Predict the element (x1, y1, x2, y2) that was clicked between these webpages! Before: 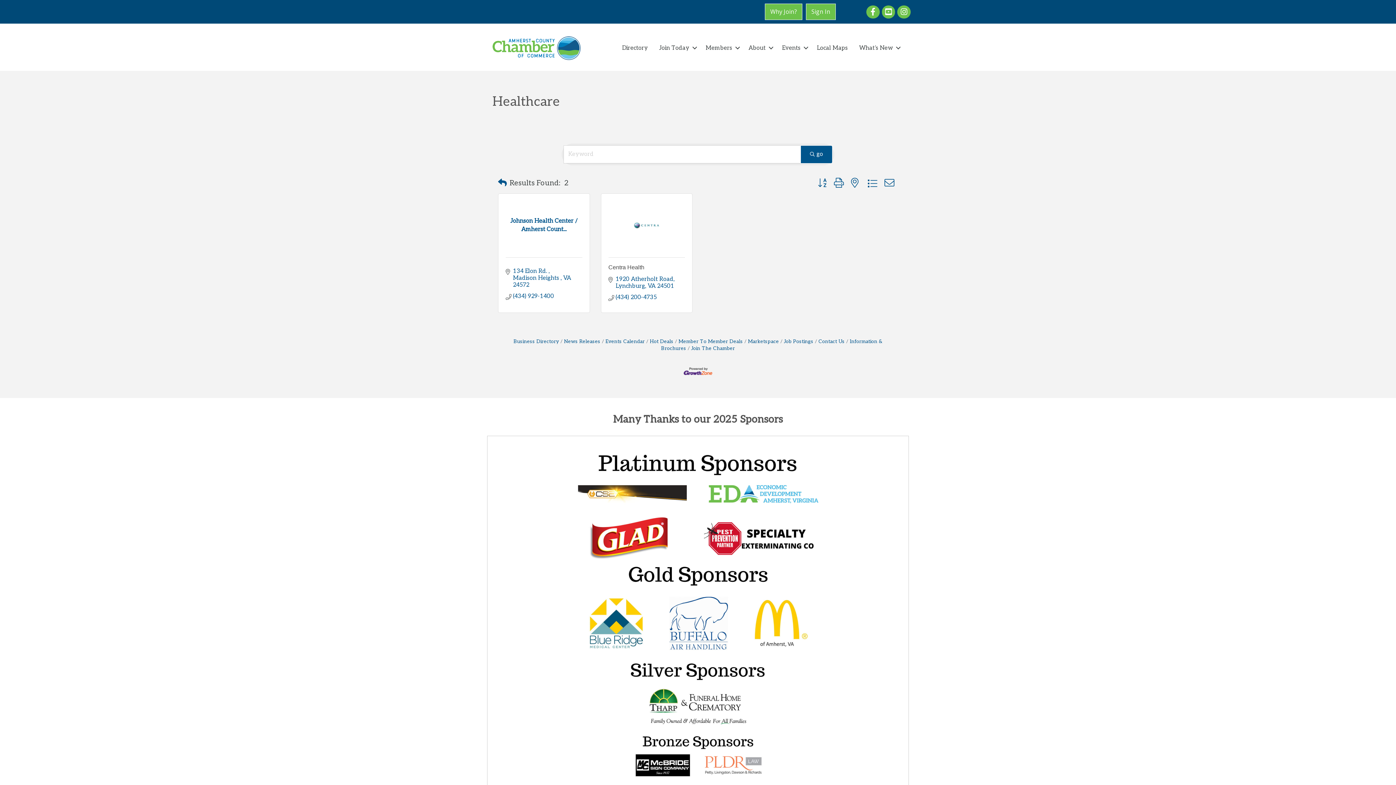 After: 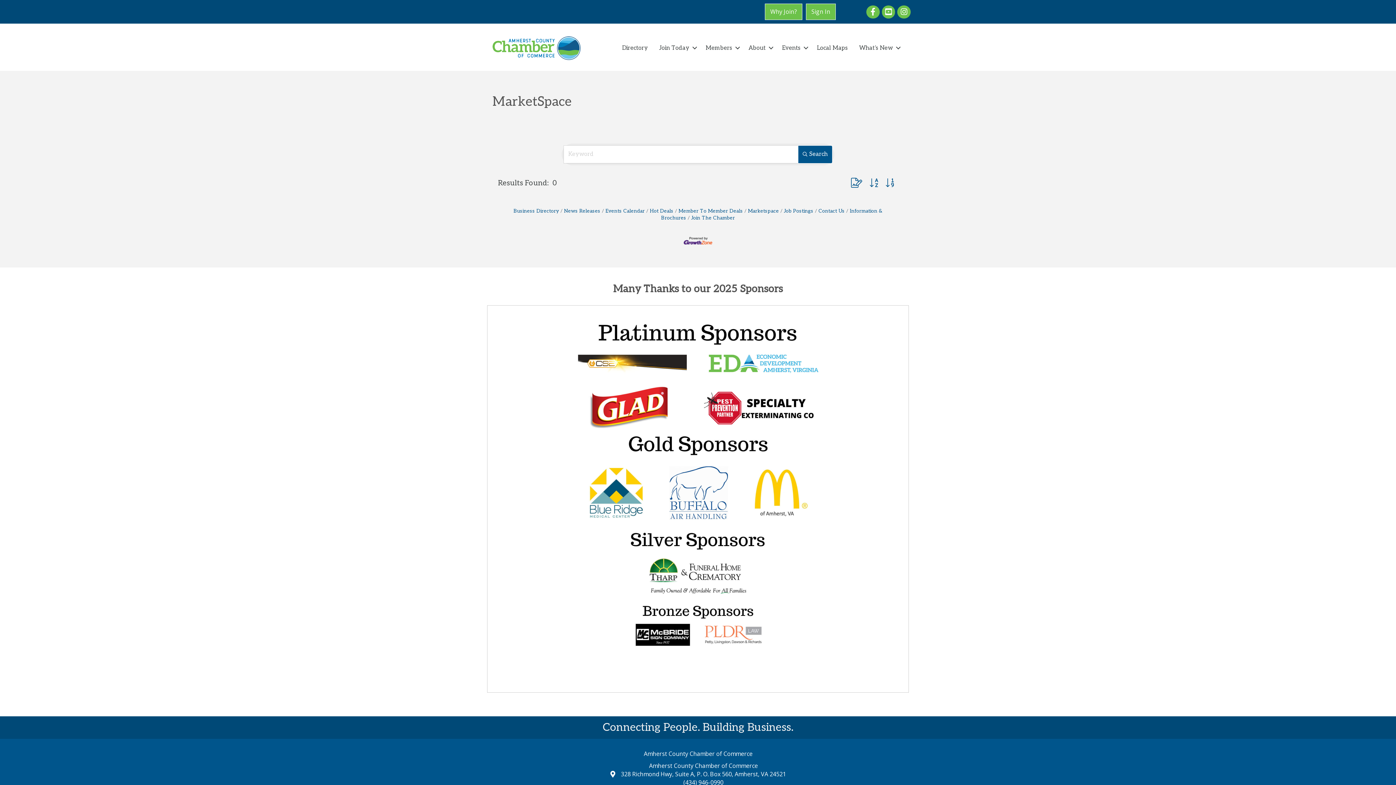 Action: label: Marketspace bbox: (744, 338, 779, 344)